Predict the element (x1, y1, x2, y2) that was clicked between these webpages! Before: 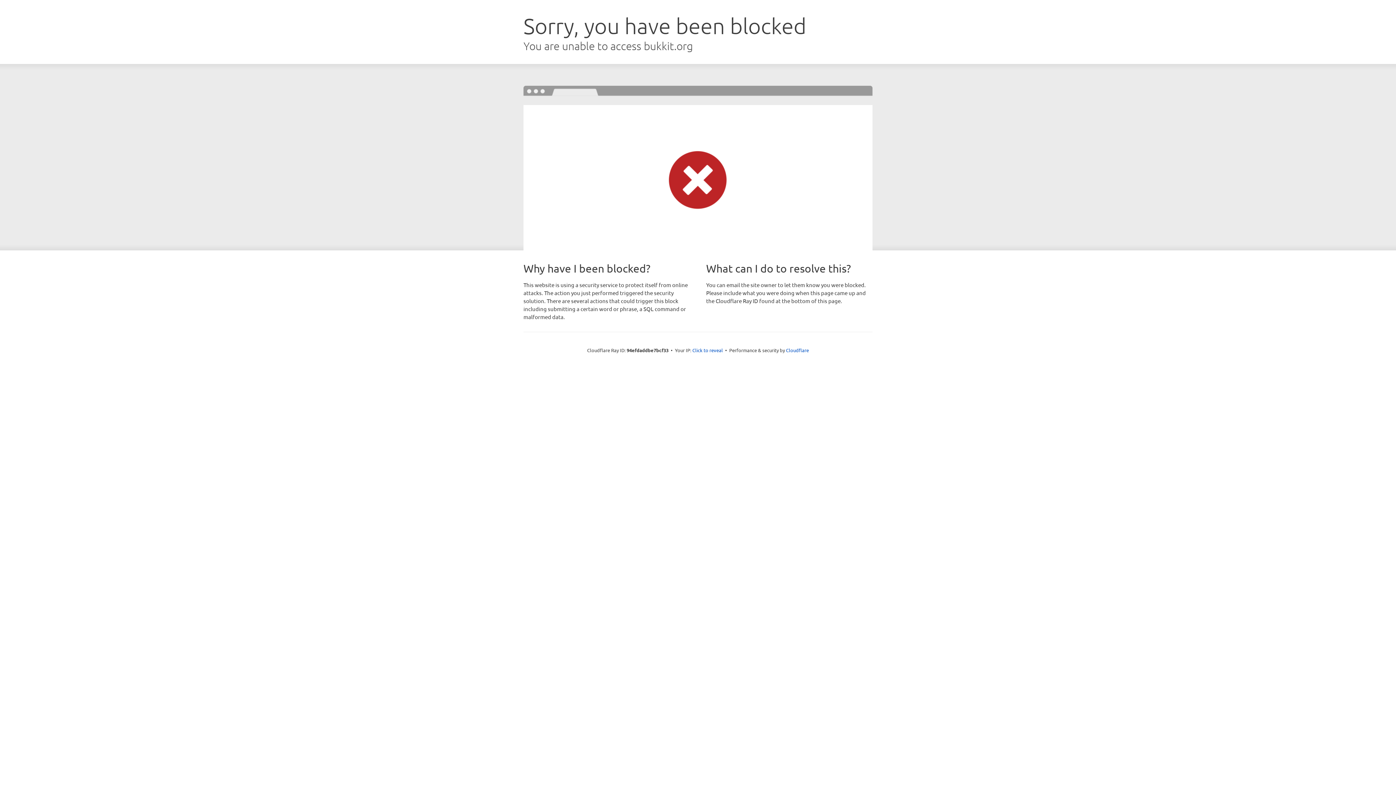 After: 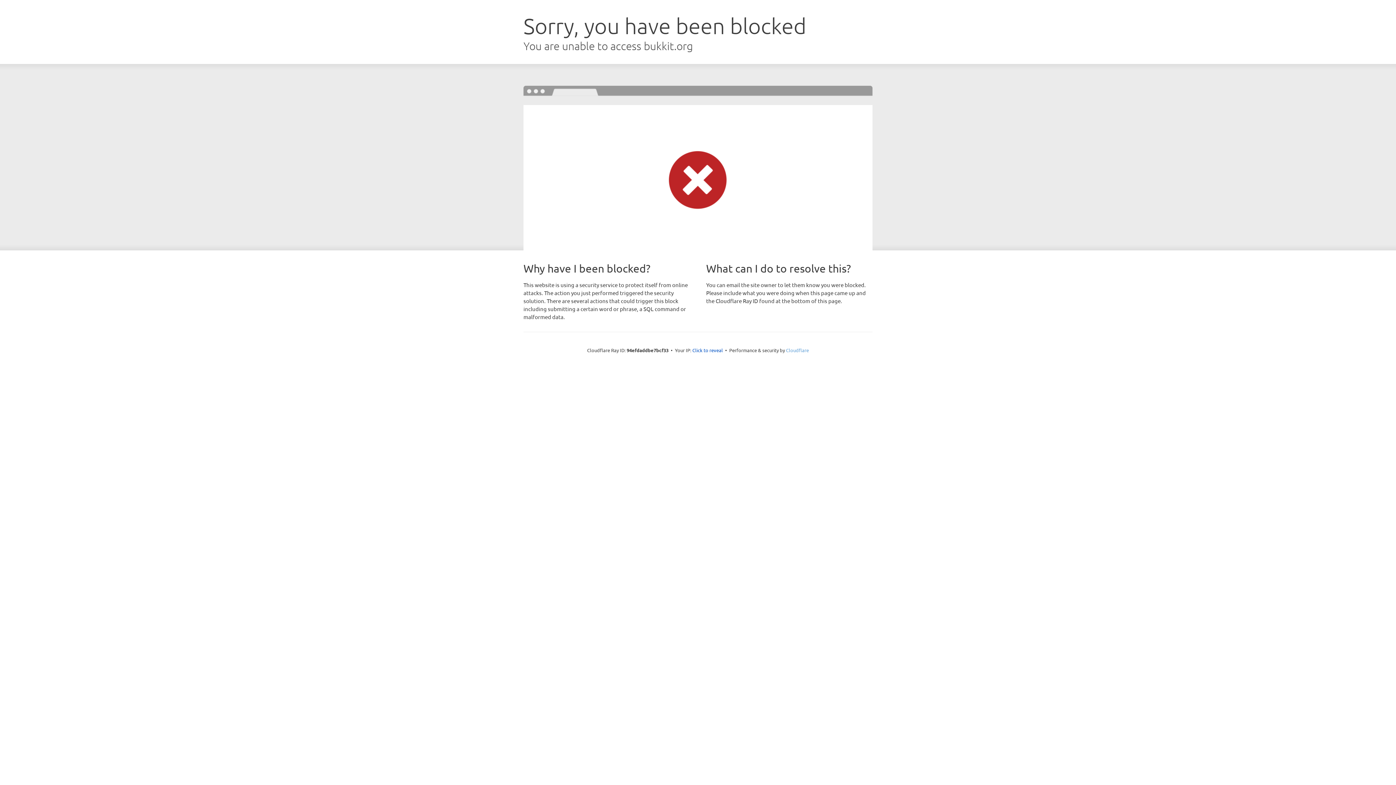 Action: bbox: (786, 347, 809, 353) label: Cloudflare